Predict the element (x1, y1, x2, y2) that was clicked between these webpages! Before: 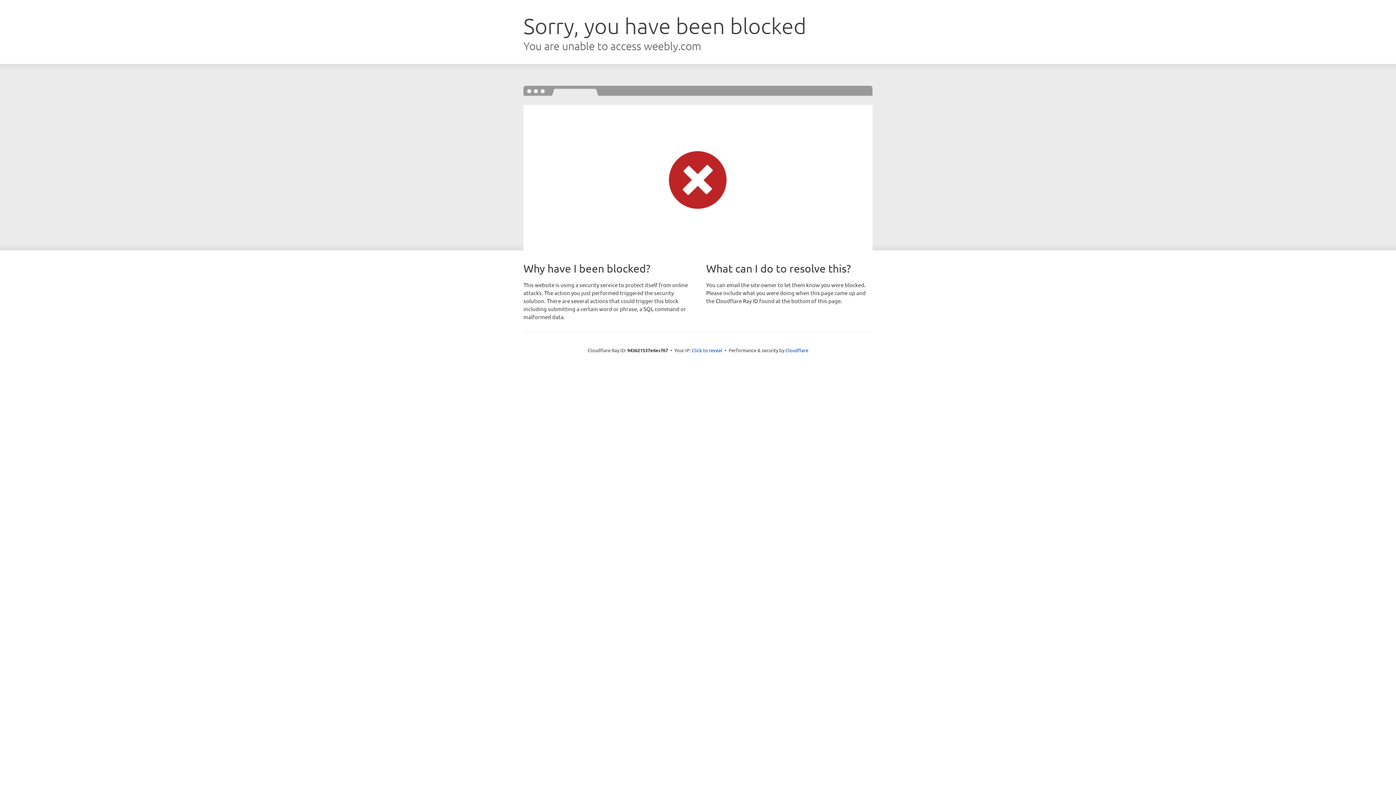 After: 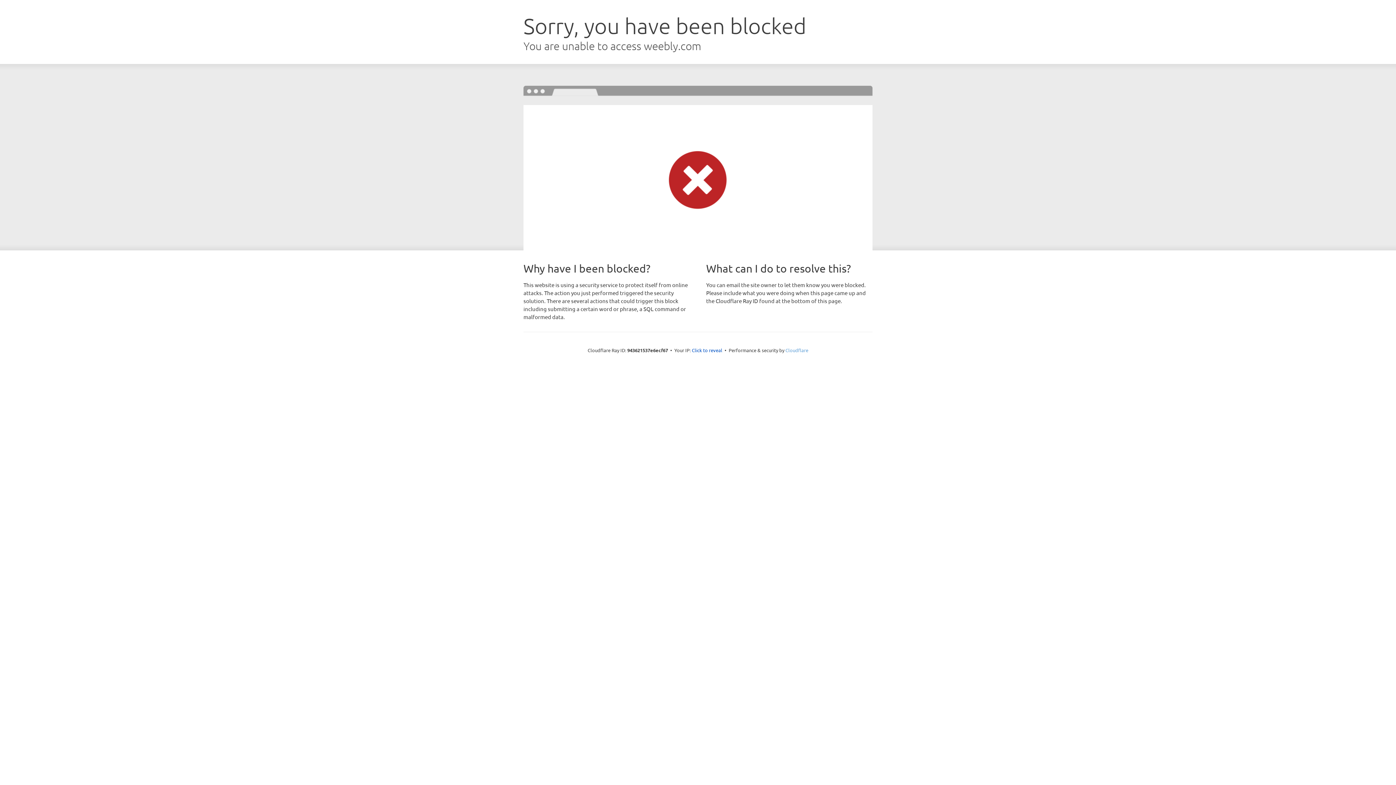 Action: bbox: (785, 347, 808, 353) label: Cloudflare